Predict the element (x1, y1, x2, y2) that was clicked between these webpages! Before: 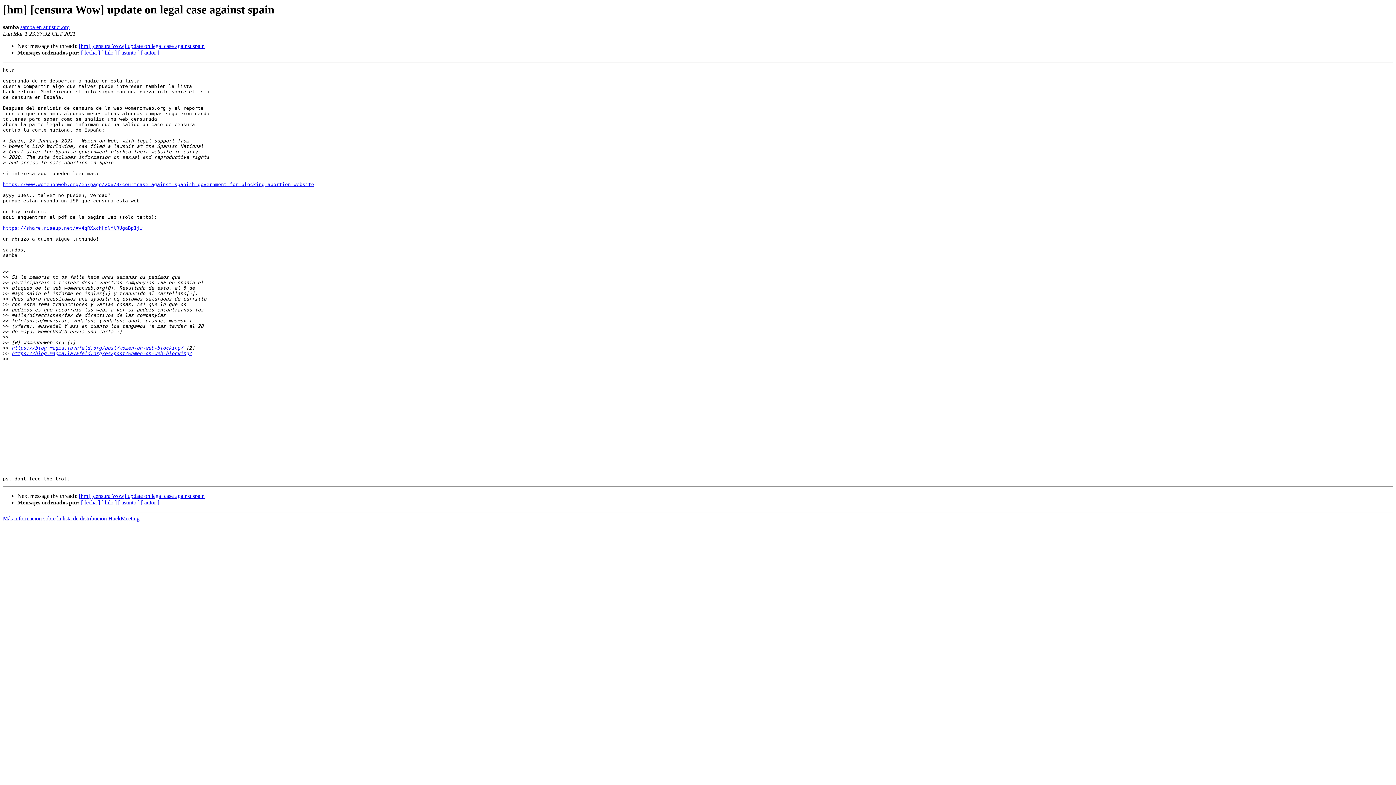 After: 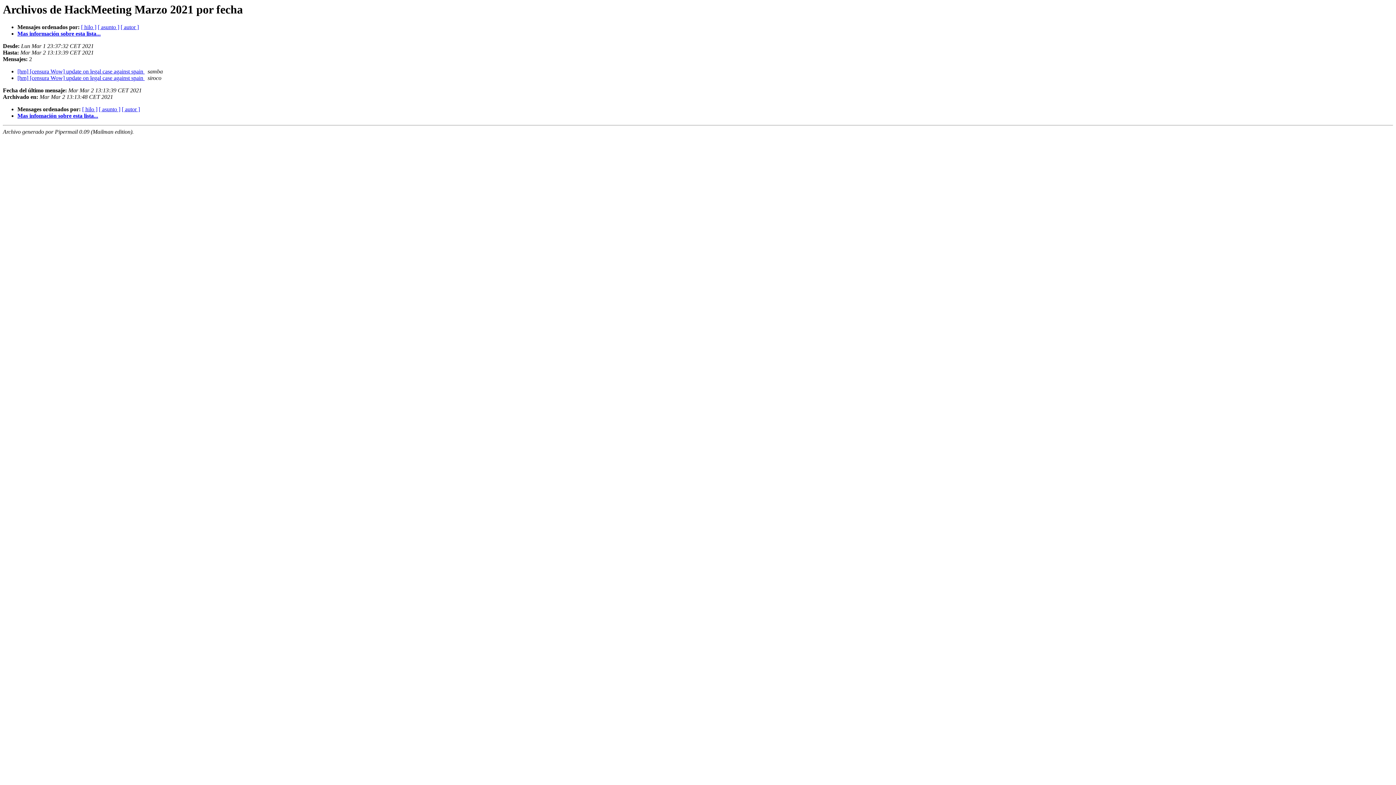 Action: label: [ fecha ] bbox: (81, 49, 100, 55)